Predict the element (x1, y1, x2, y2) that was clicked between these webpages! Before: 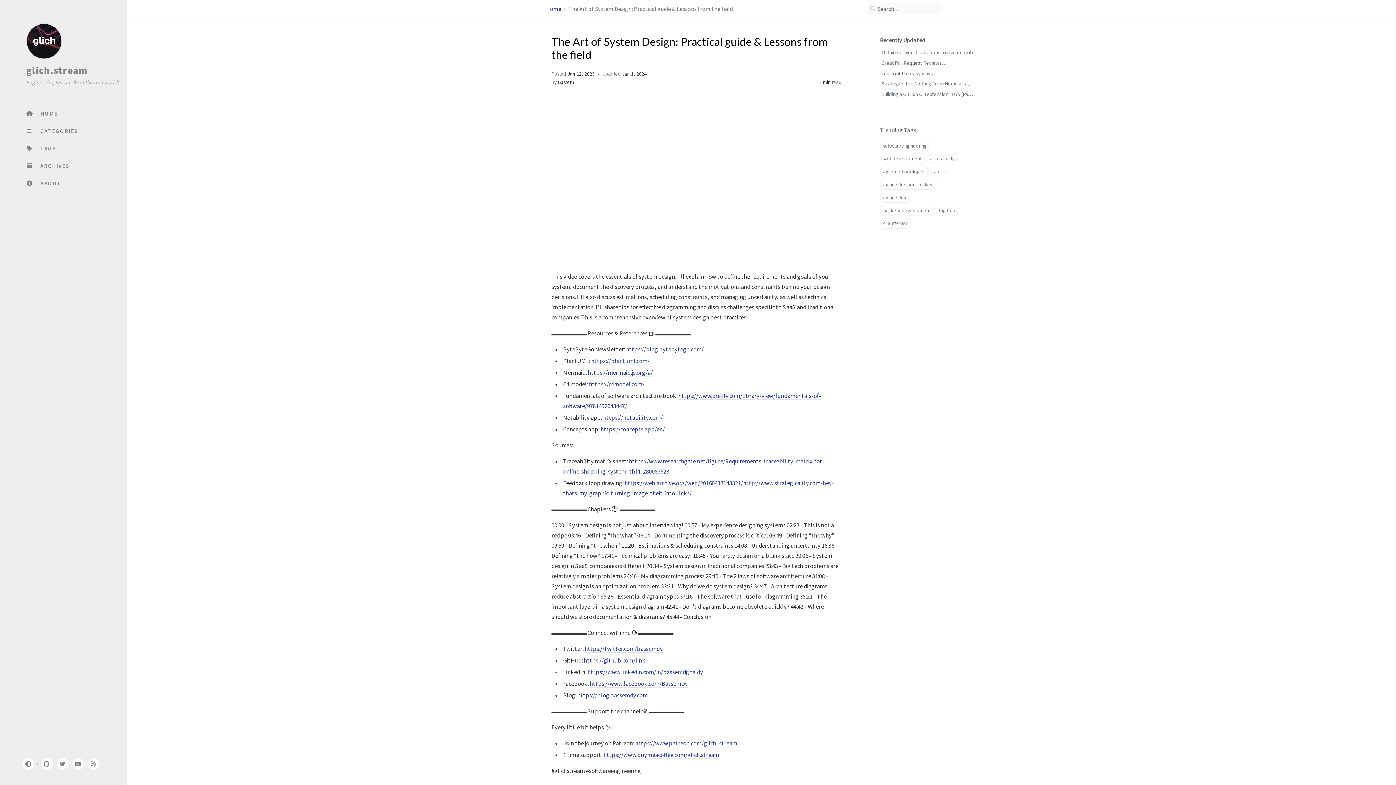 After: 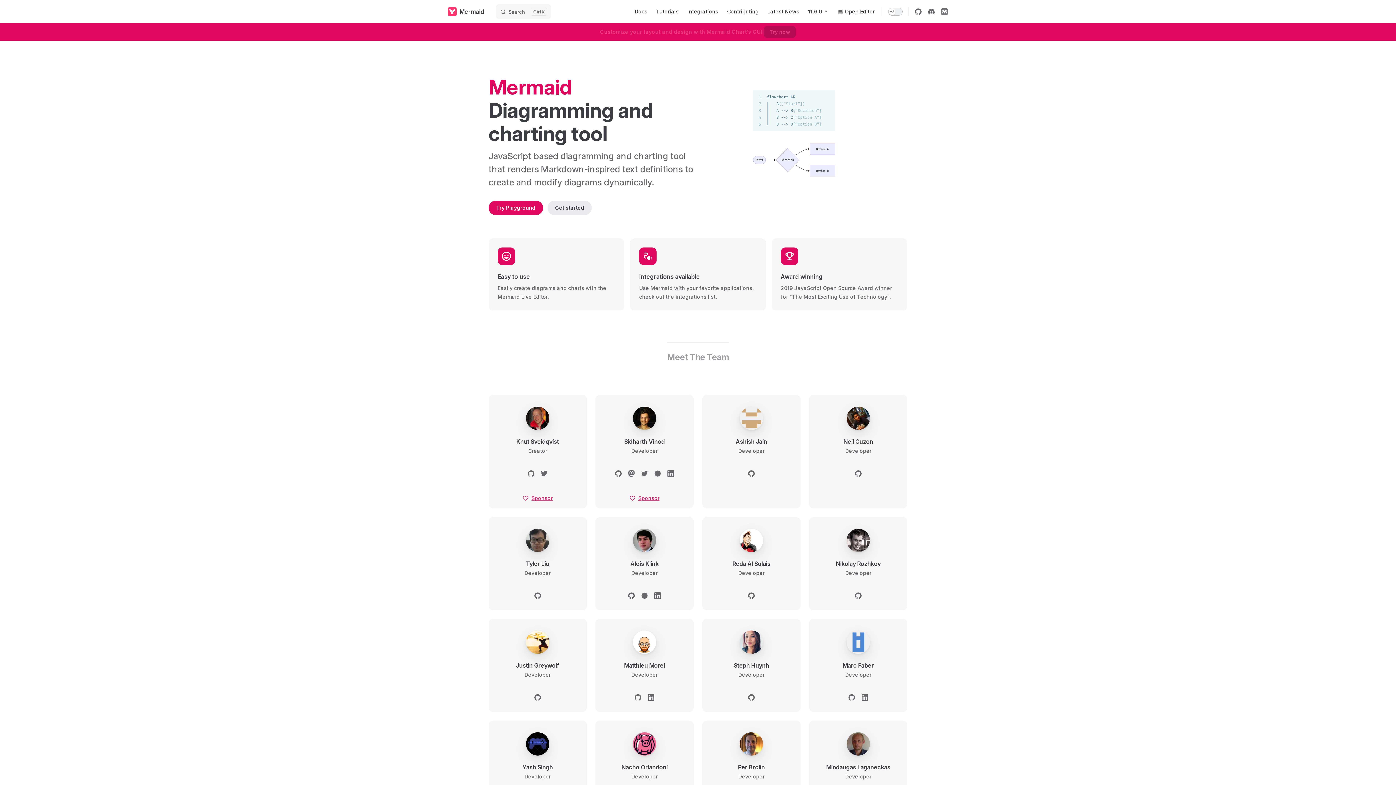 Action: label: https://mermaid.js.org/#/ bbox: (588, 369, 653, 376)